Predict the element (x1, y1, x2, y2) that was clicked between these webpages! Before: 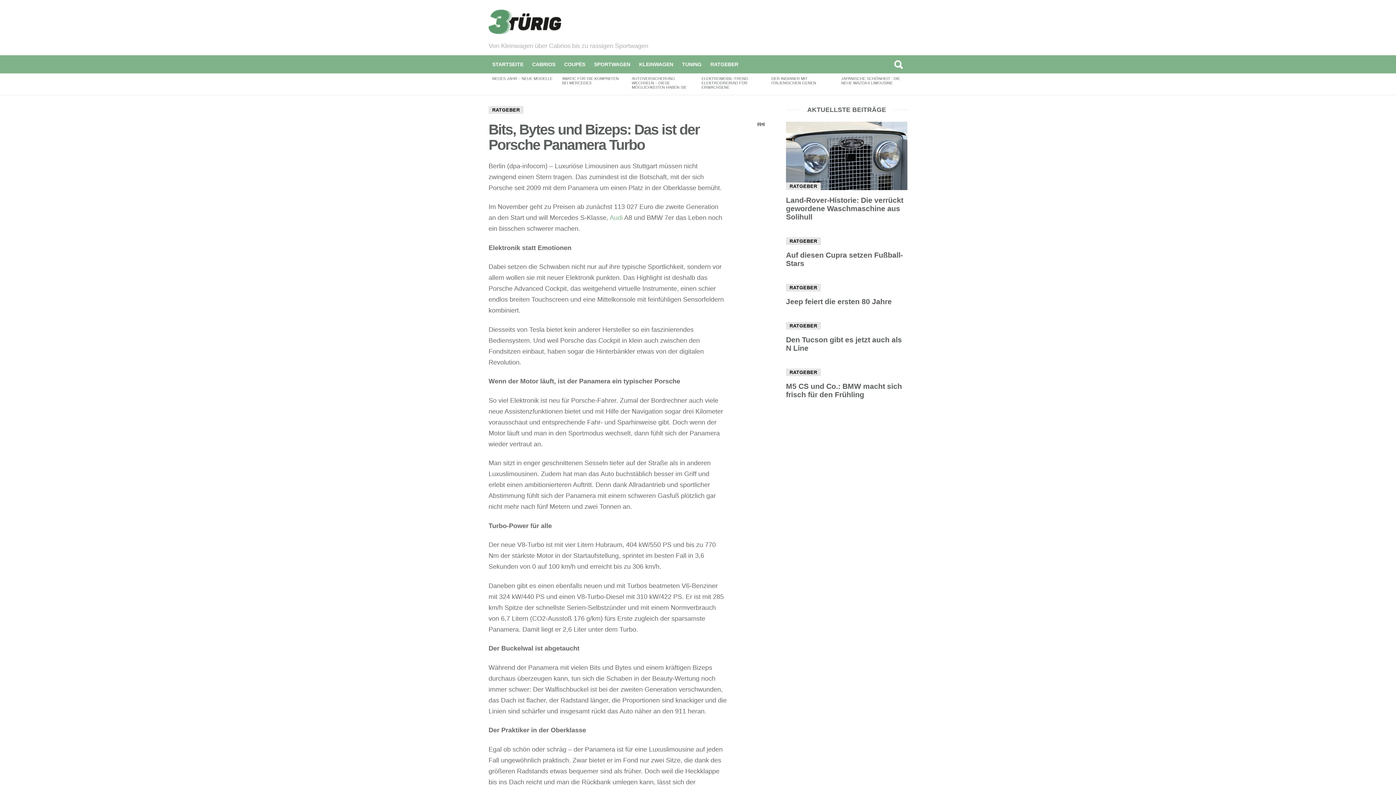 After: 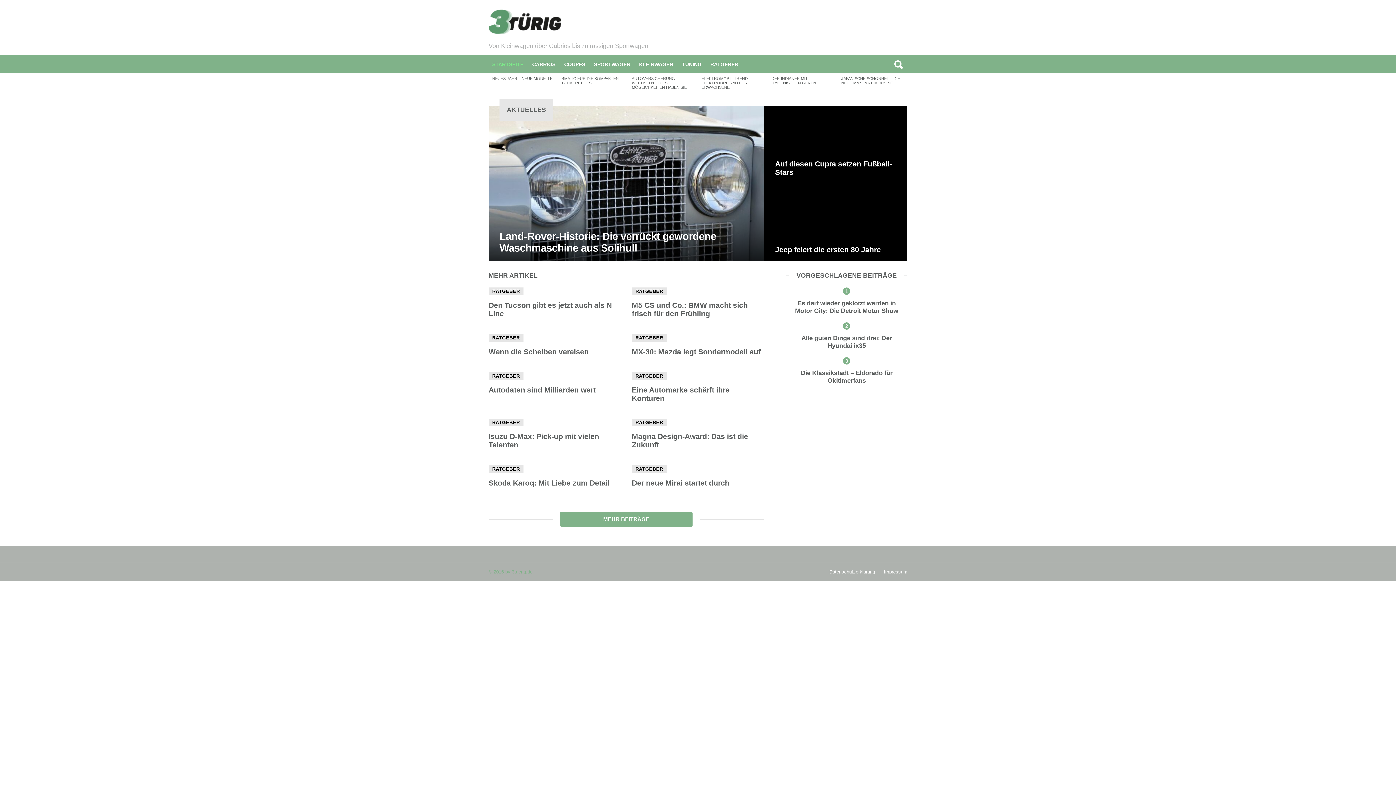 Action: bbox: (492, 60, 523, 68) label: STARTSEITE